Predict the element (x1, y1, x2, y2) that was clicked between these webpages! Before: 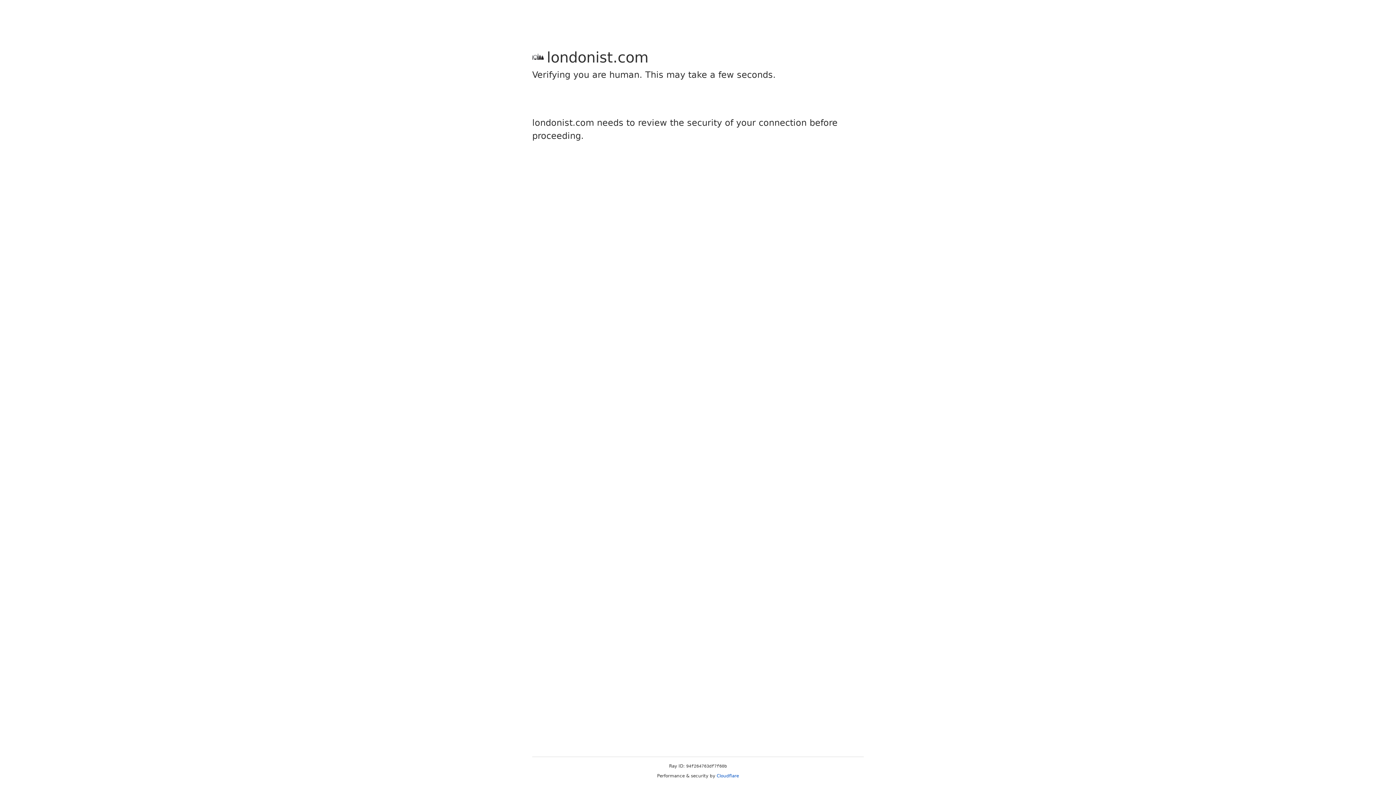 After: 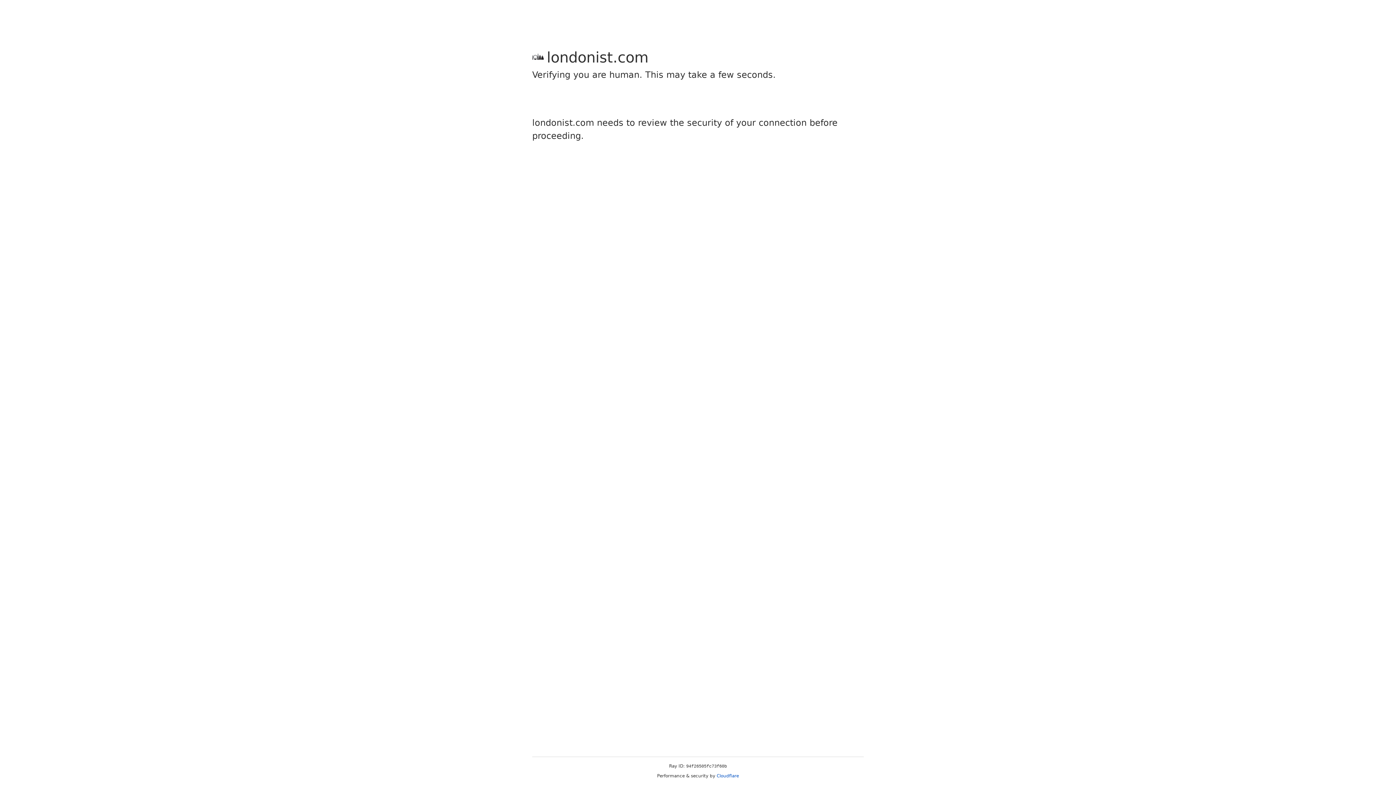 Action: label: Cloudflare bbox: (716, 773, 739, 778)